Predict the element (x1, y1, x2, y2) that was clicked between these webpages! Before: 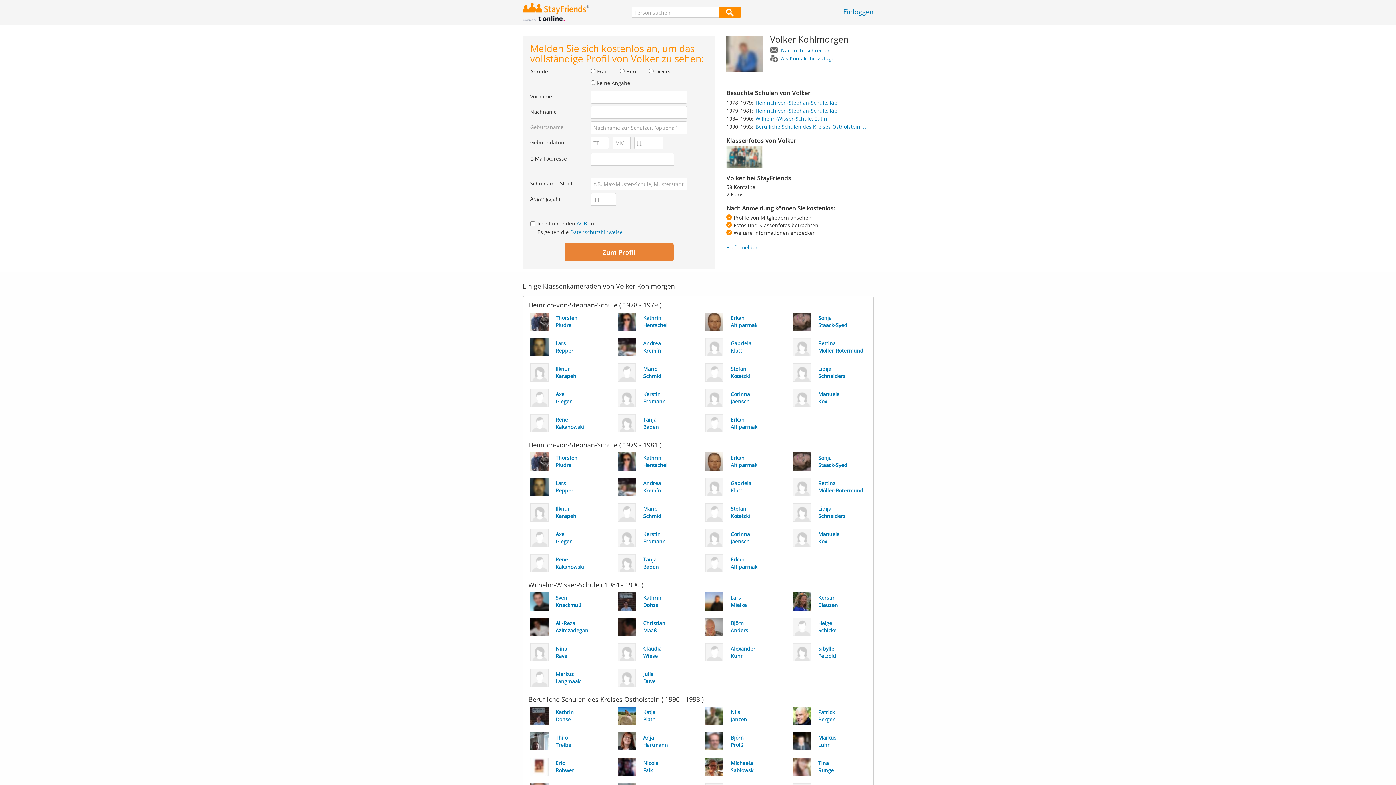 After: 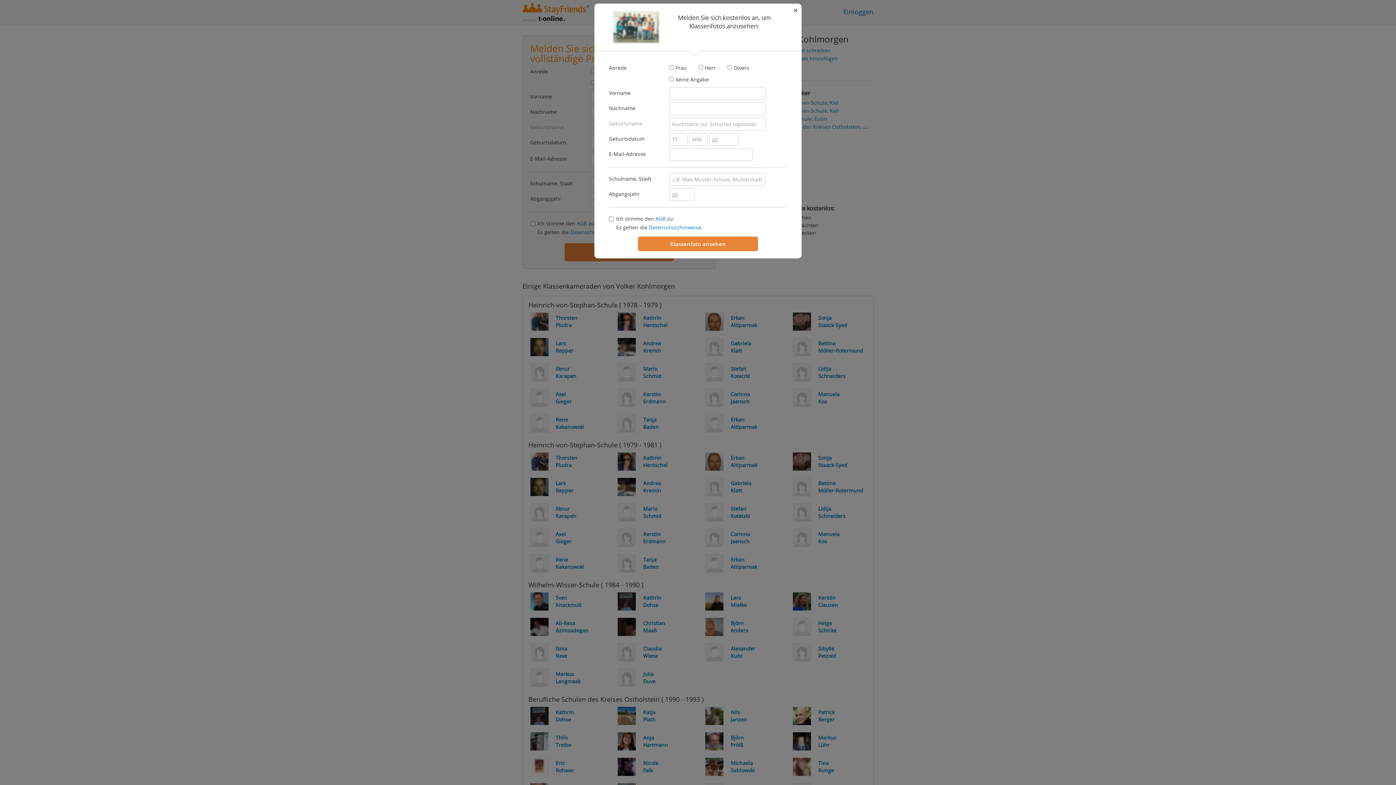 Action: bbox: (726, 146, 763, 168)